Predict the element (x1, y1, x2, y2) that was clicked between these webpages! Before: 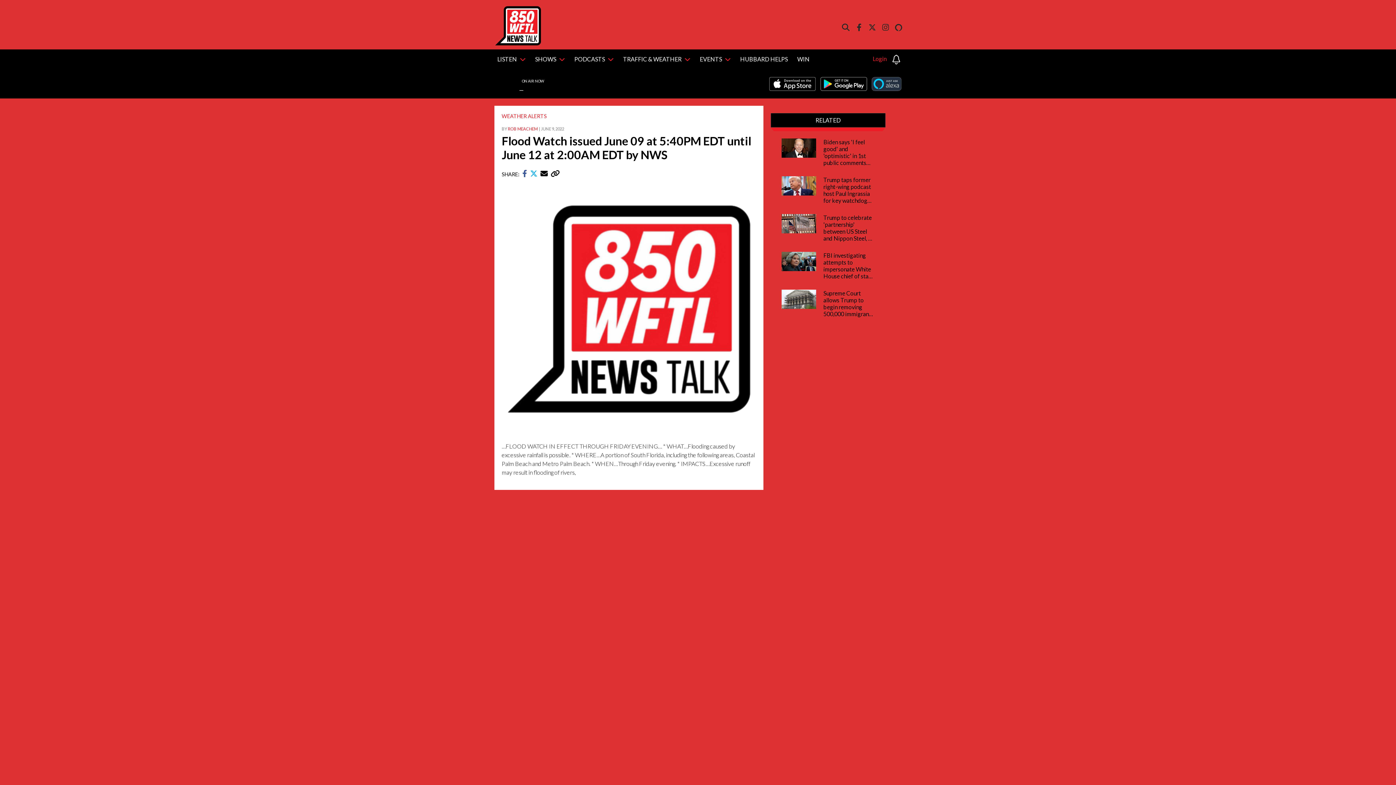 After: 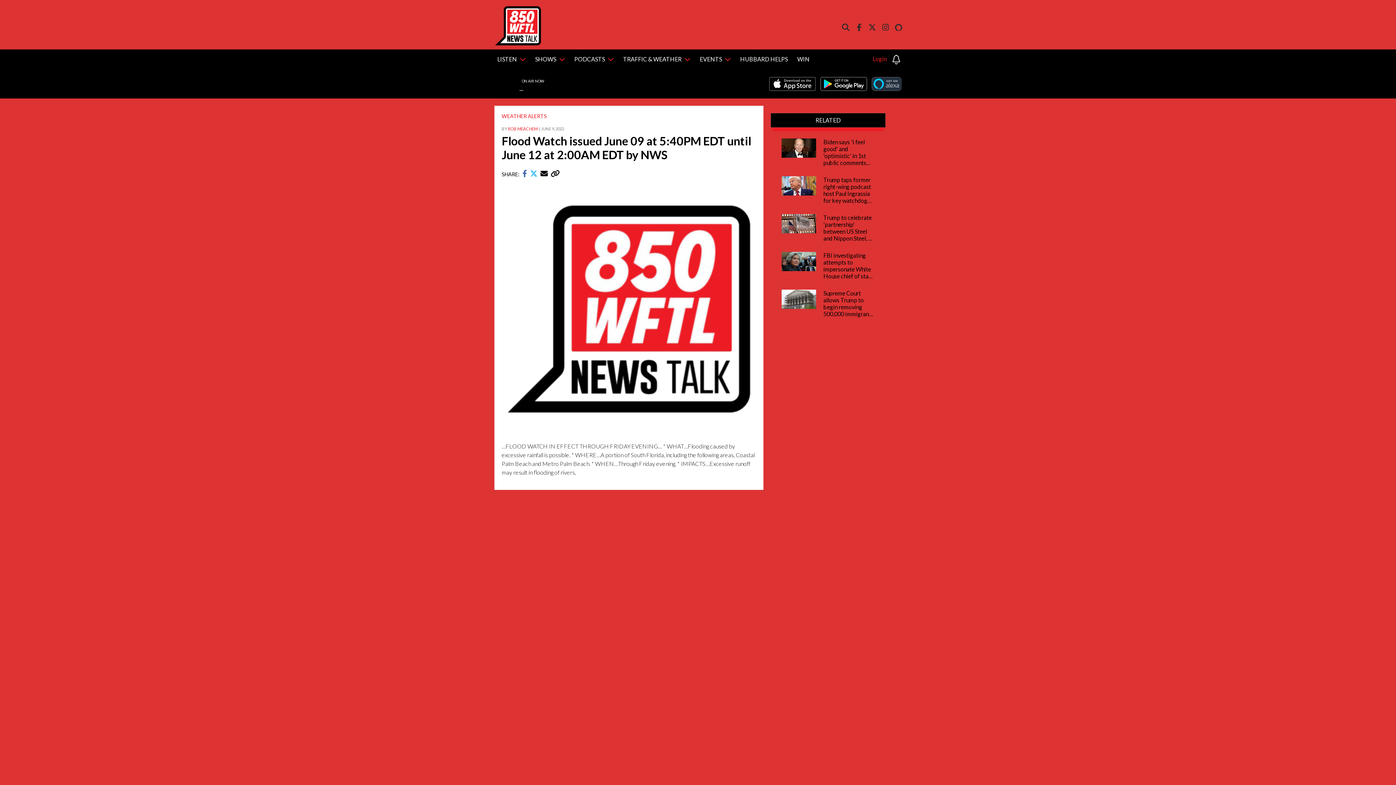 Action: bbox: (522, 171, 528, 177) label:  